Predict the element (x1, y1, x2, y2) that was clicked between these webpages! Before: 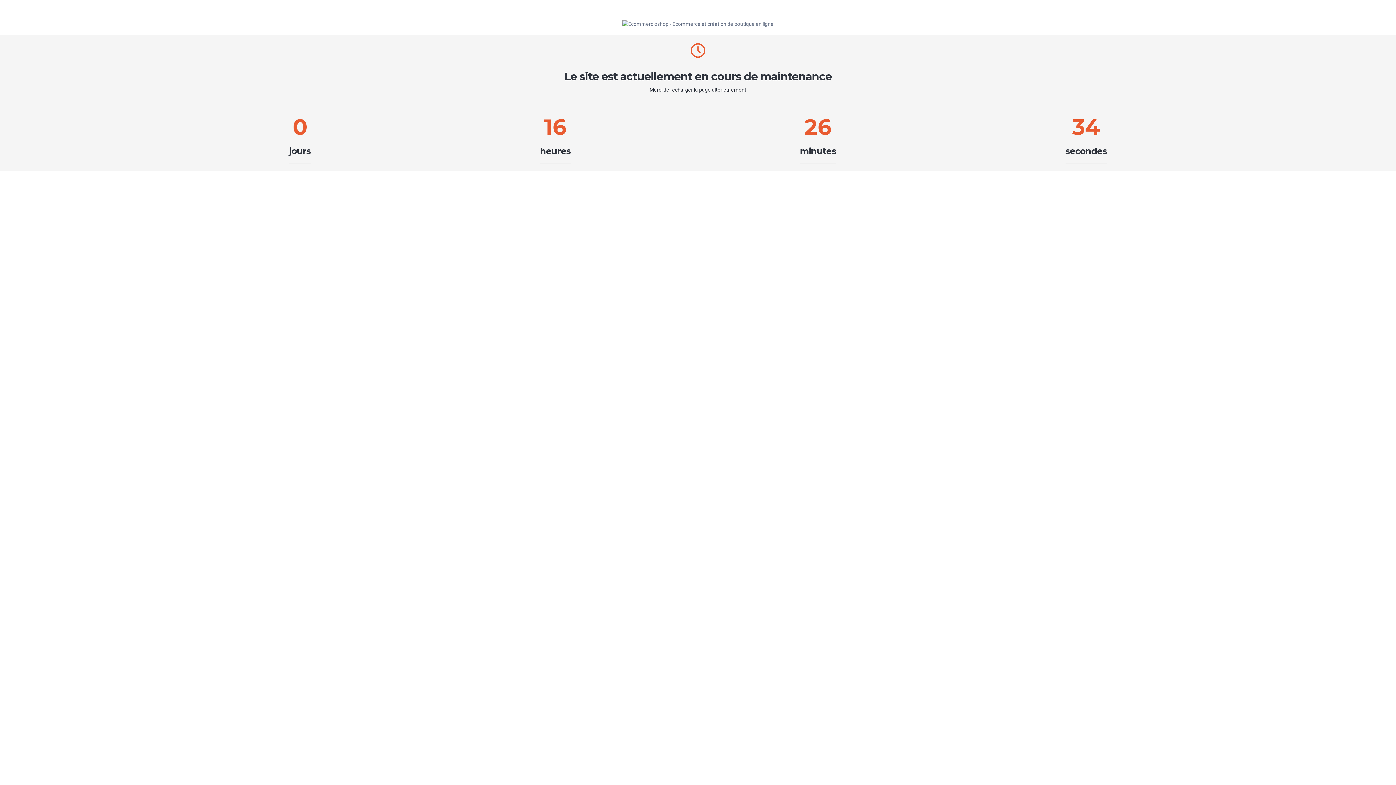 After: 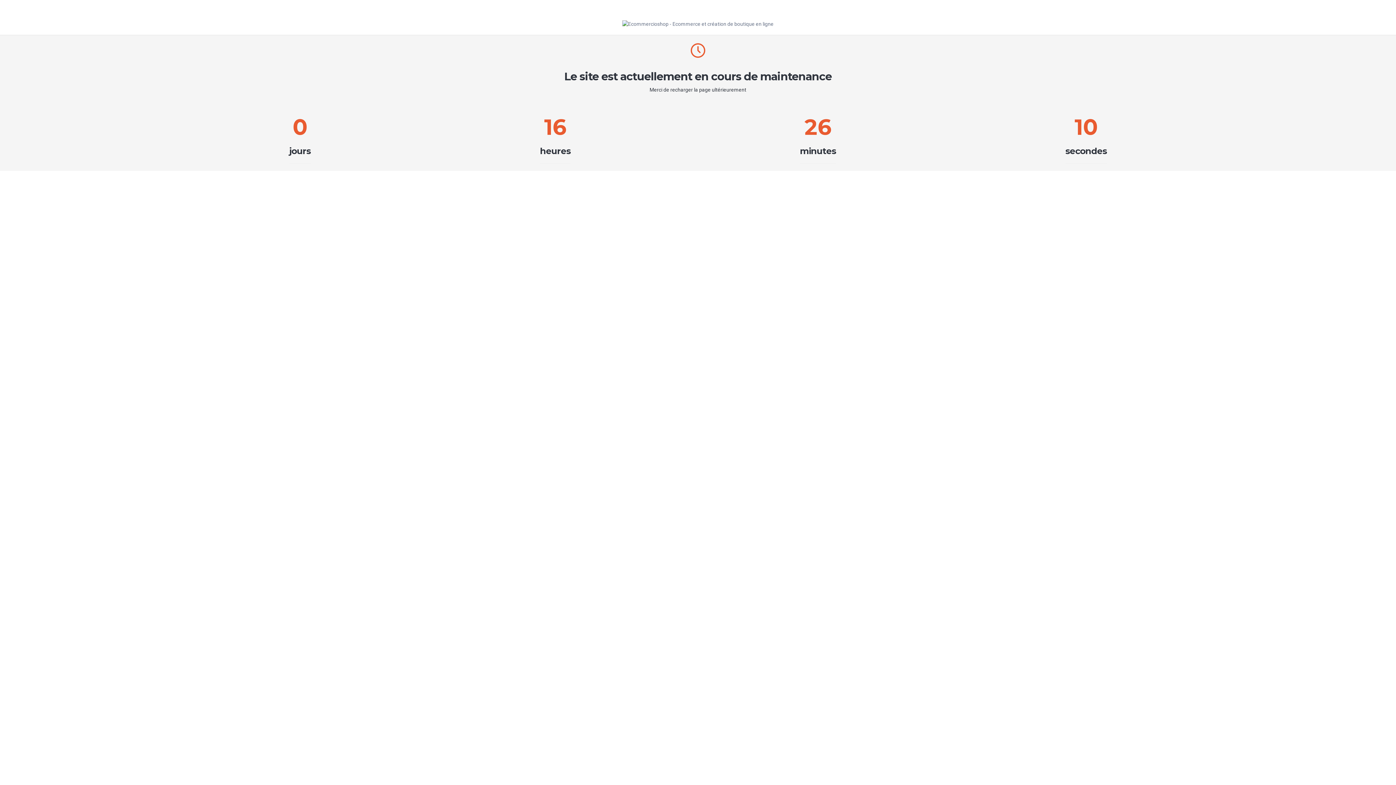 Action: bbox: (622, 20, 773, 26)